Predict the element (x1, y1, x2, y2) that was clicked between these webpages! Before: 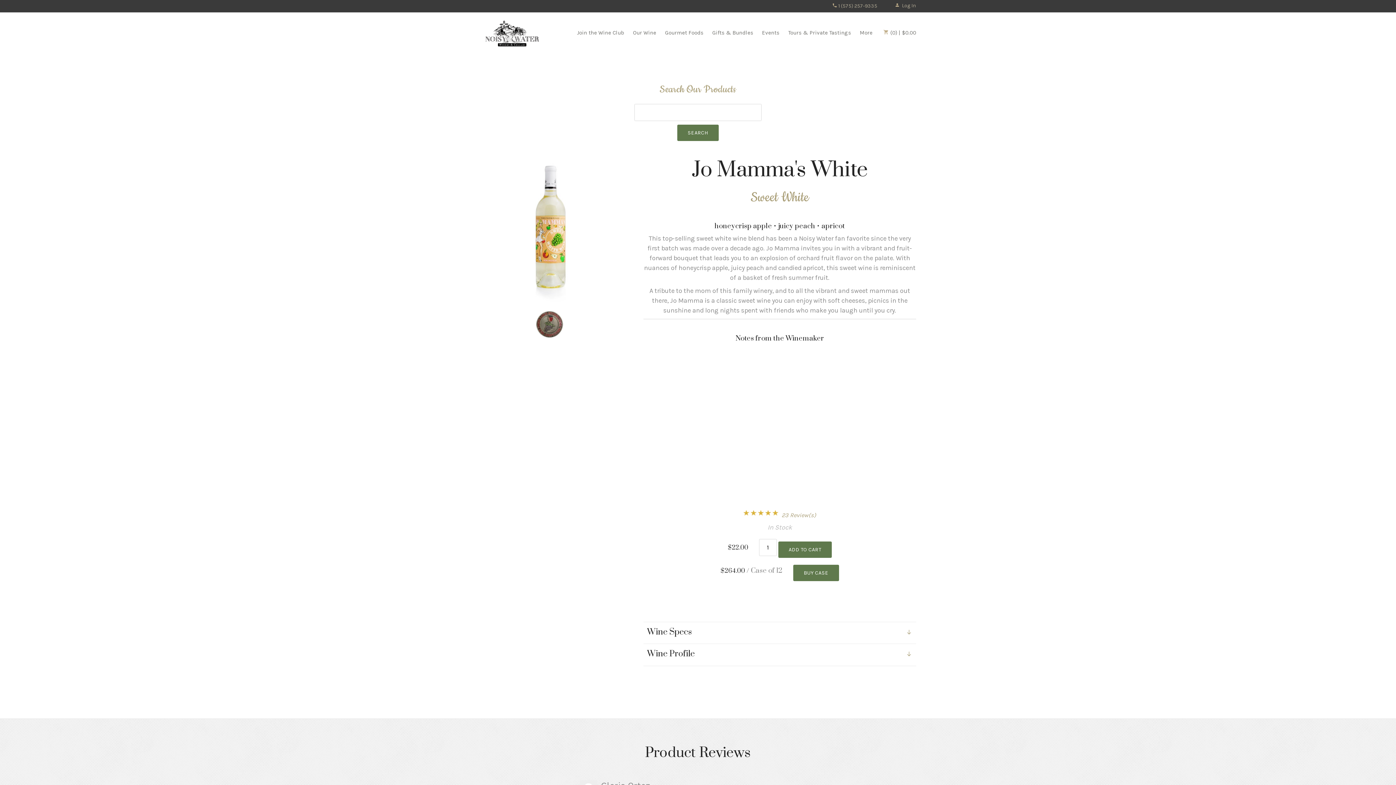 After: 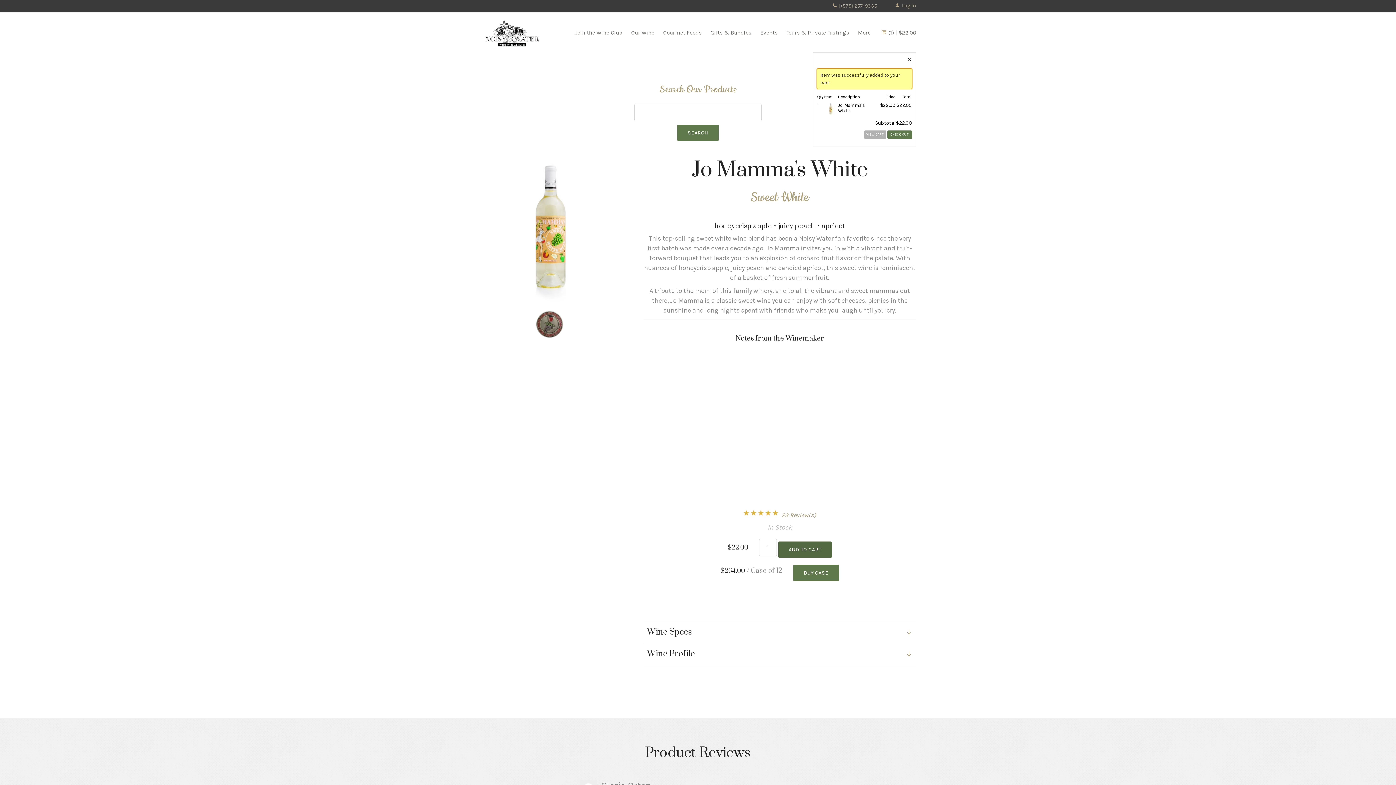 Action: bbox: (778, 541, 831, 558) label: ADD TO CART